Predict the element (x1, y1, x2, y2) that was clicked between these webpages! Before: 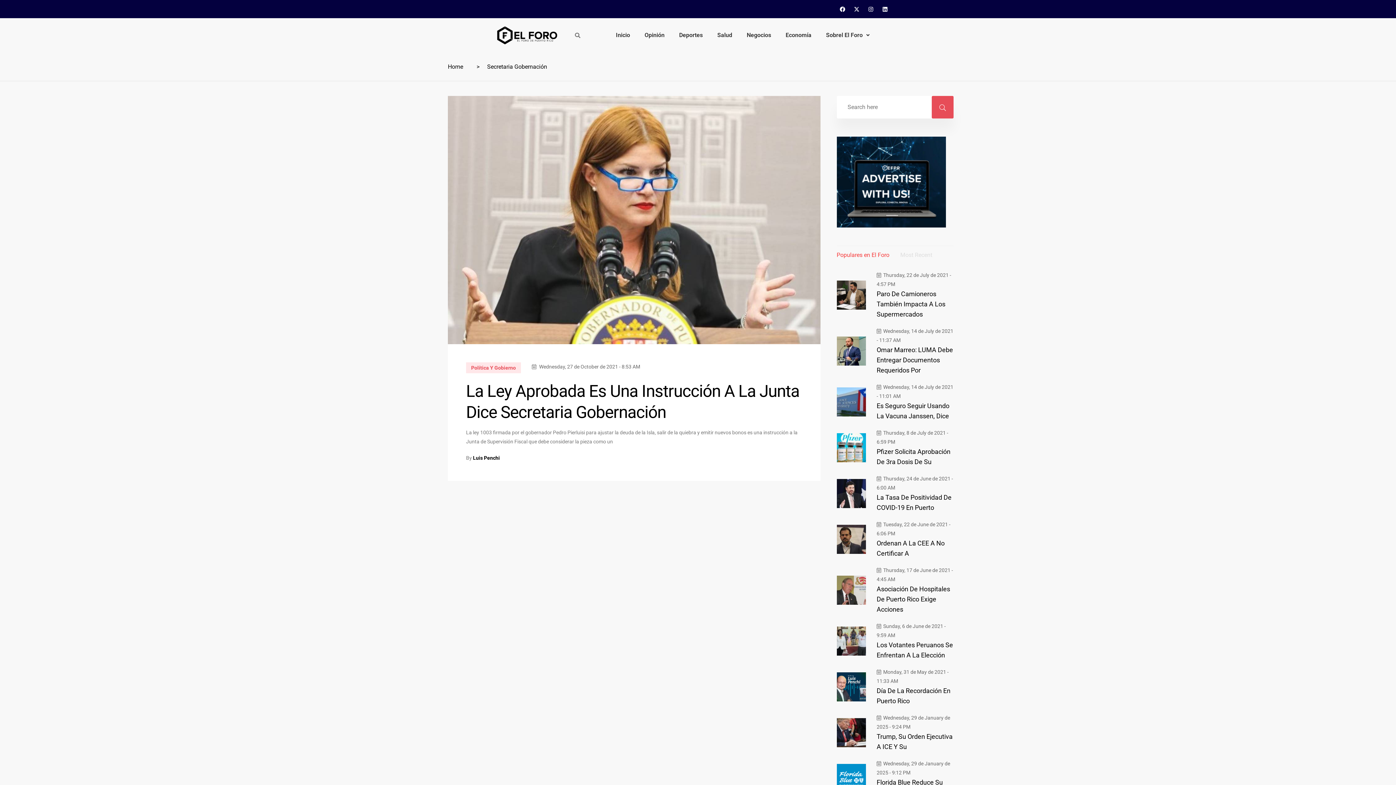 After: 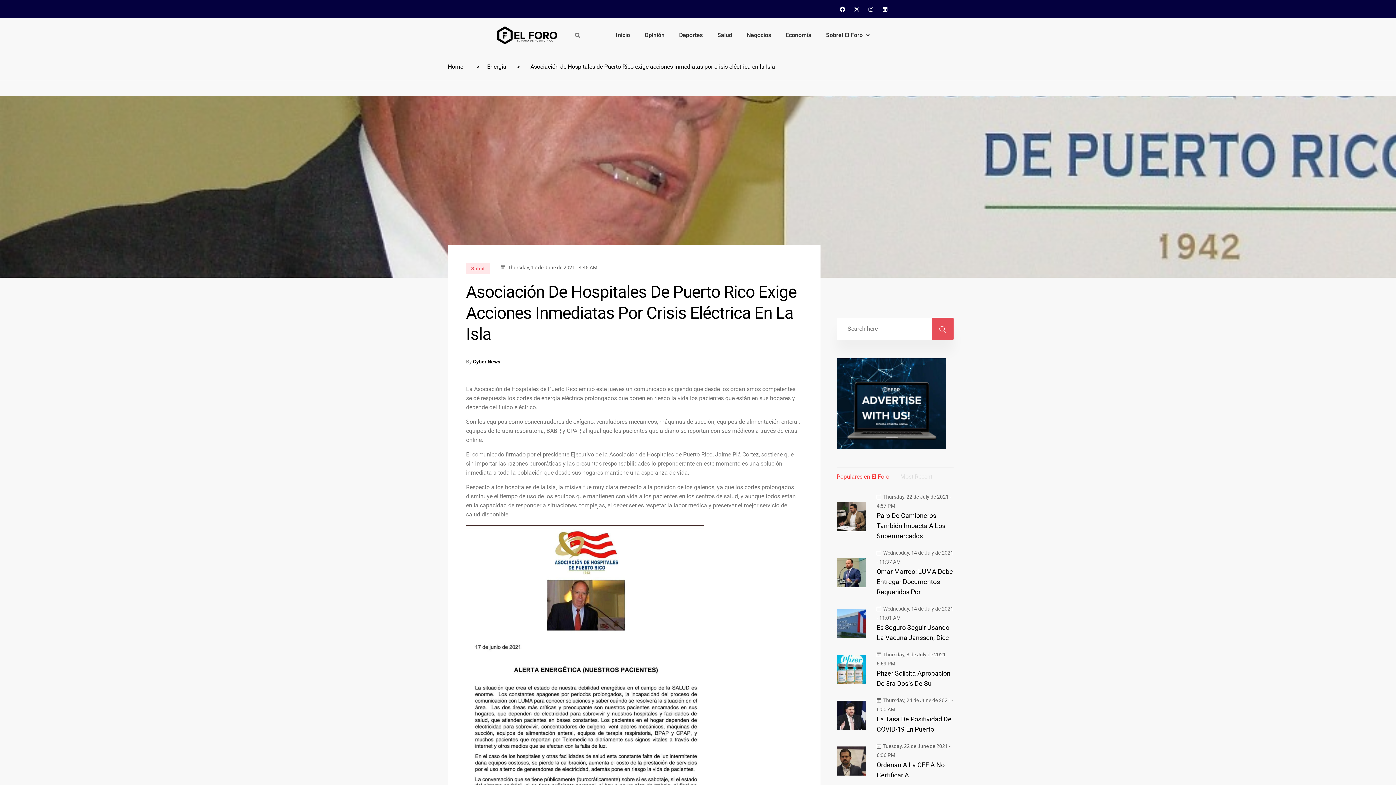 Action: bbox: (876, 585, 950, 613) label: Asociación De Hospitales De Puerto Rico Exige Acciones